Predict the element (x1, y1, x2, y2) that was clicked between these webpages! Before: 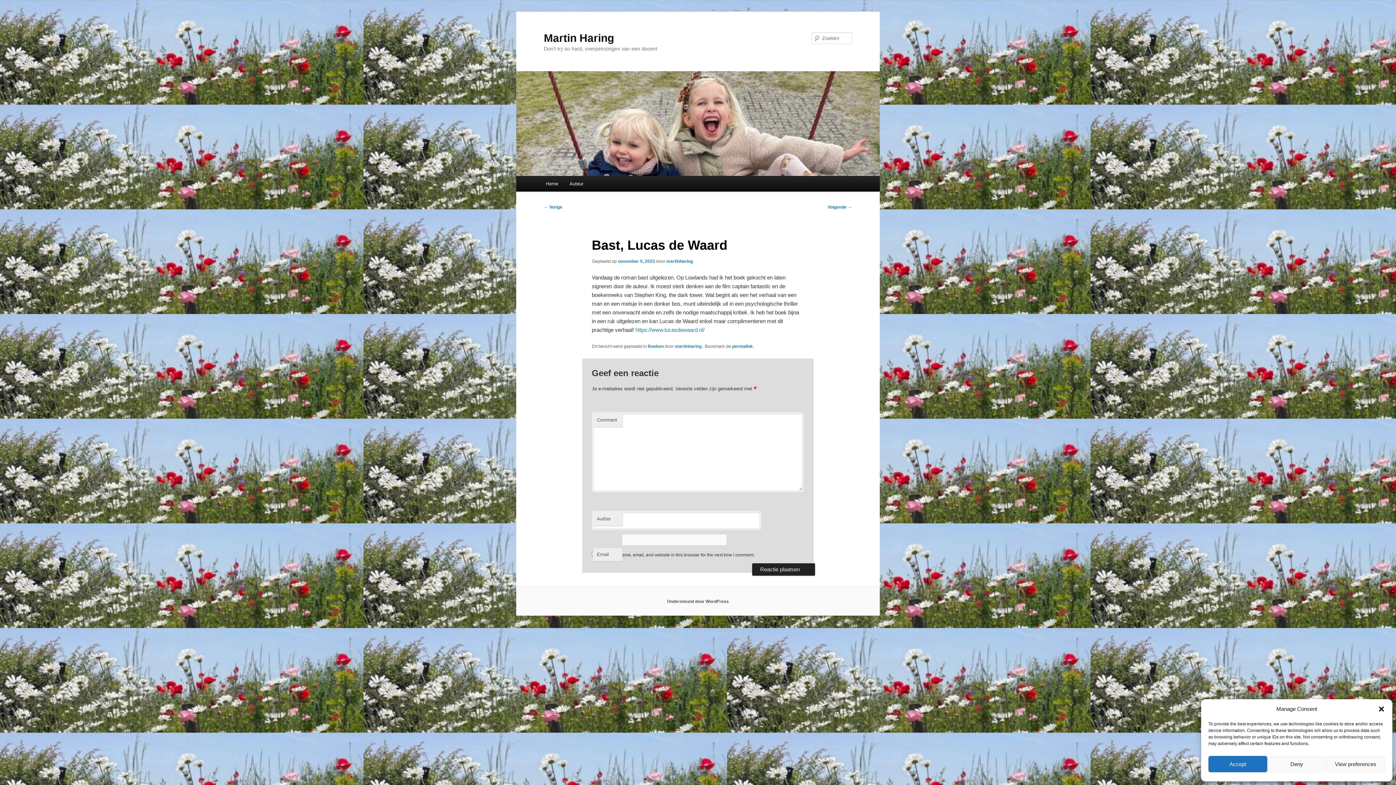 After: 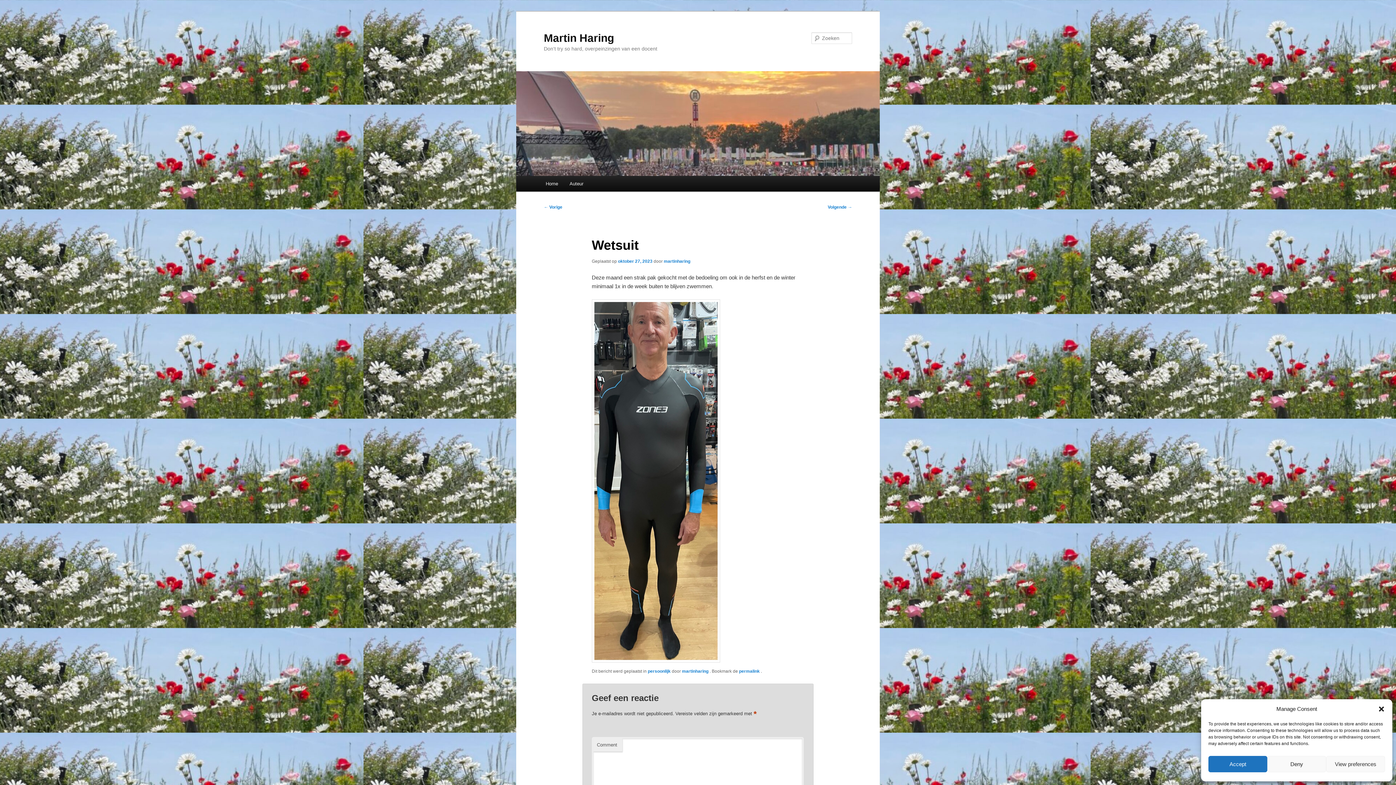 Action: label: ← Vorige bbox: (544, 204, 562, 209)